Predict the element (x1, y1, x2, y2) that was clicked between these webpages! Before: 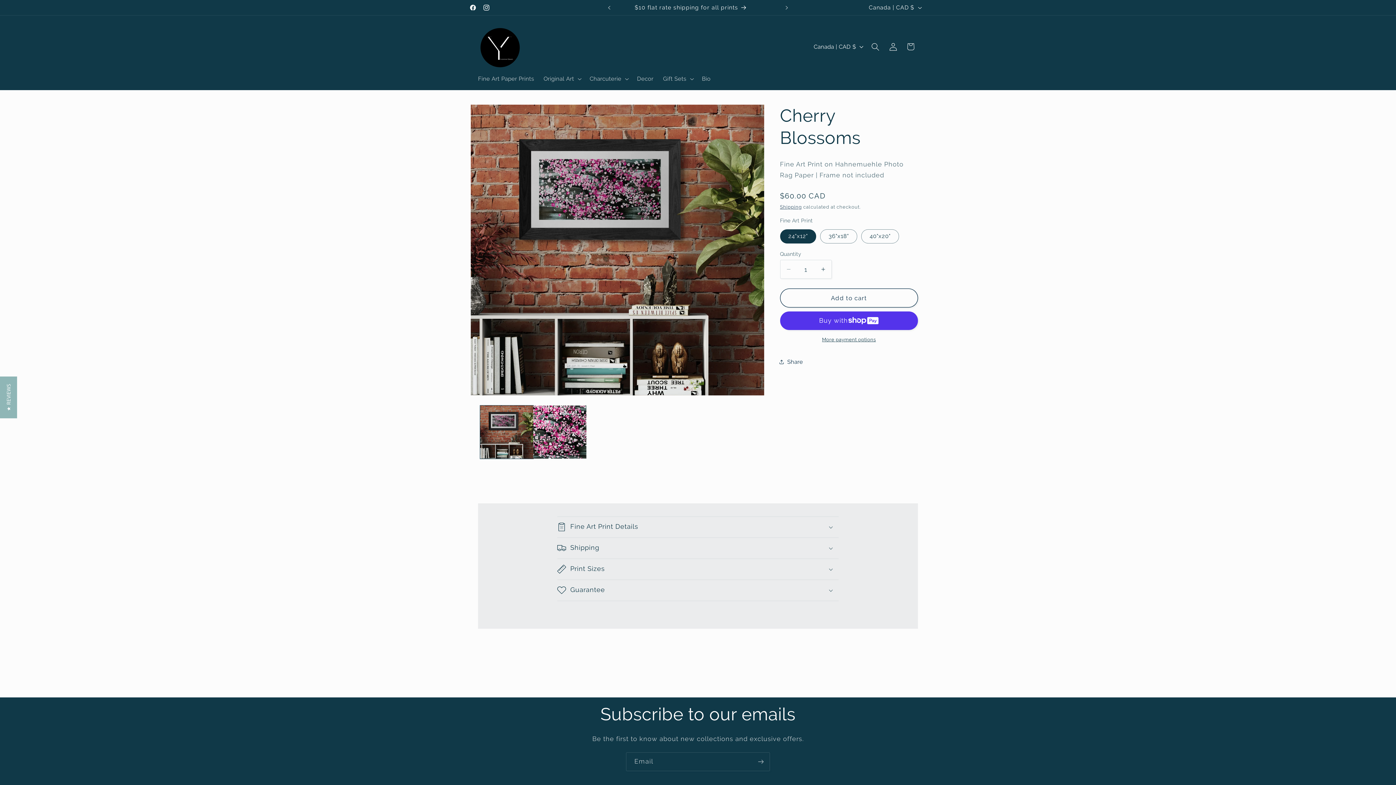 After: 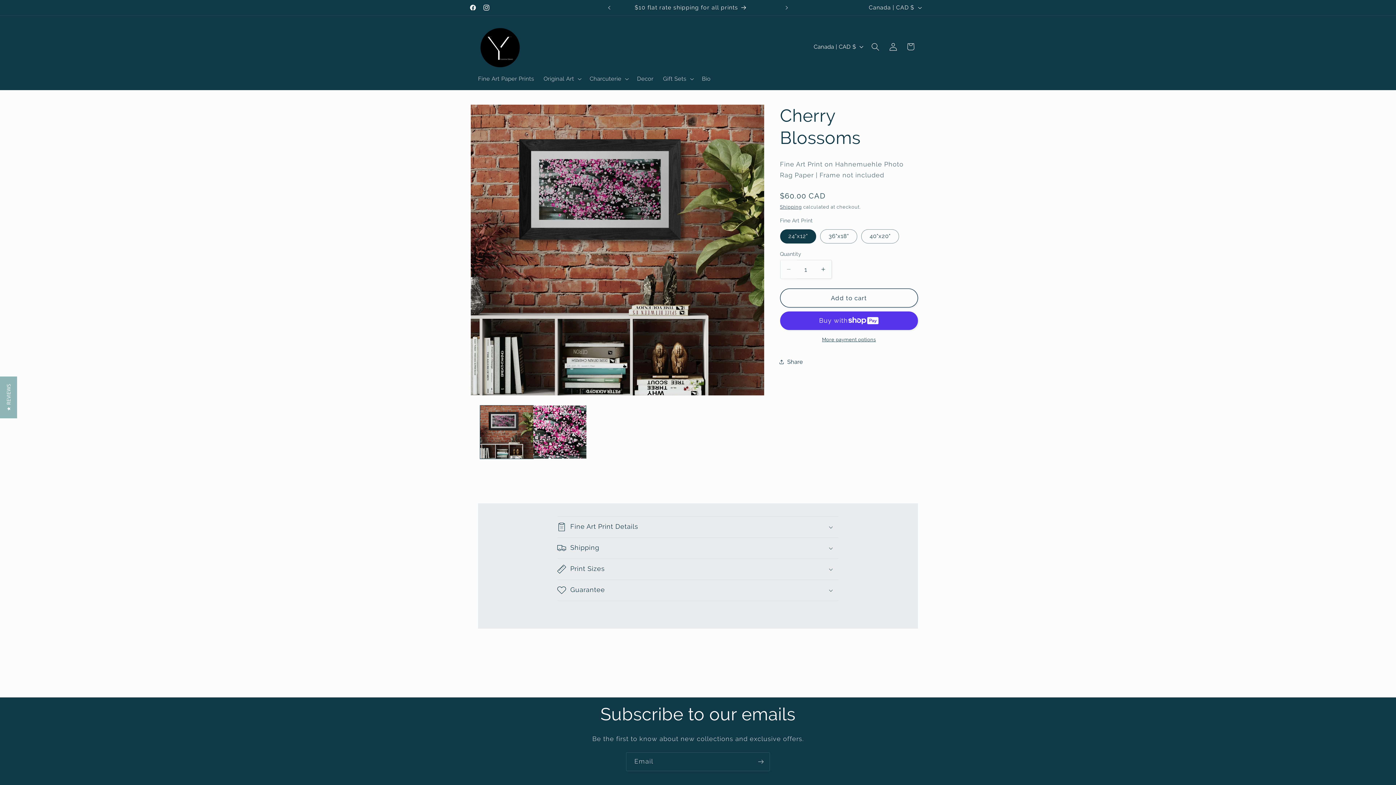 Action: bbox: (780, 260, 796, 278) label: Decrease quantity for Cherry Blossoms